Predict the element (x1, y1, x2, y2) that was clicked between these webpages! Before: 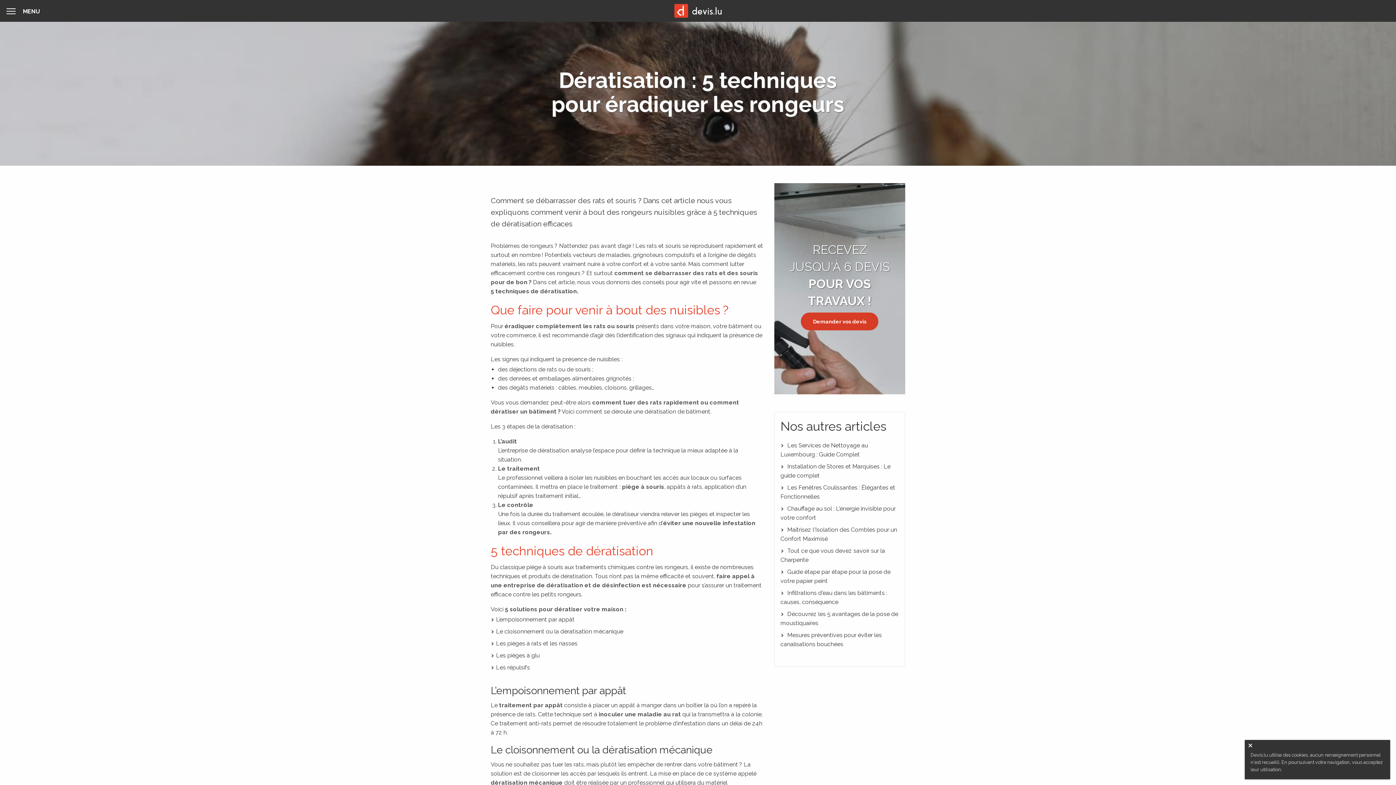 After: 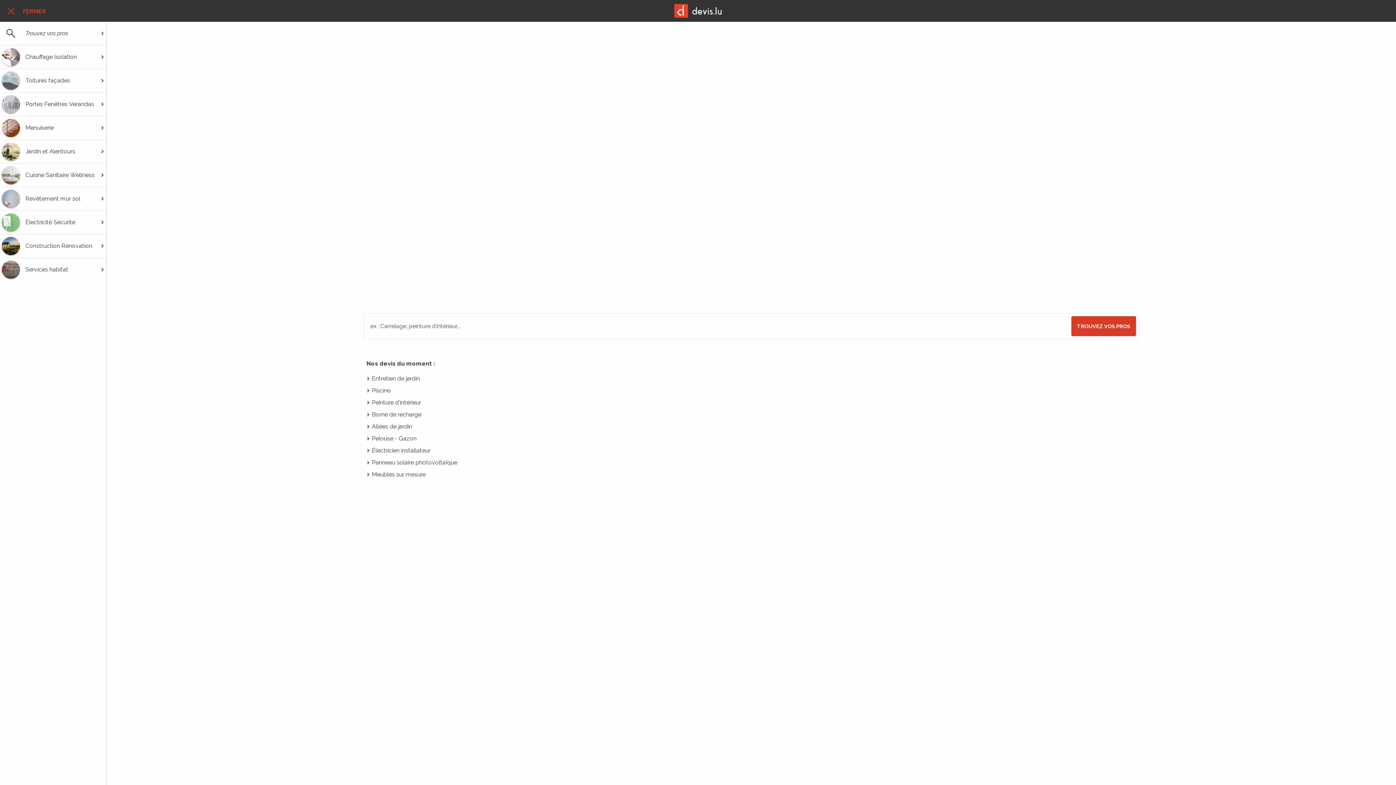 Action: label: MENU
 MENU bbox: (6, 7, 40, 14)